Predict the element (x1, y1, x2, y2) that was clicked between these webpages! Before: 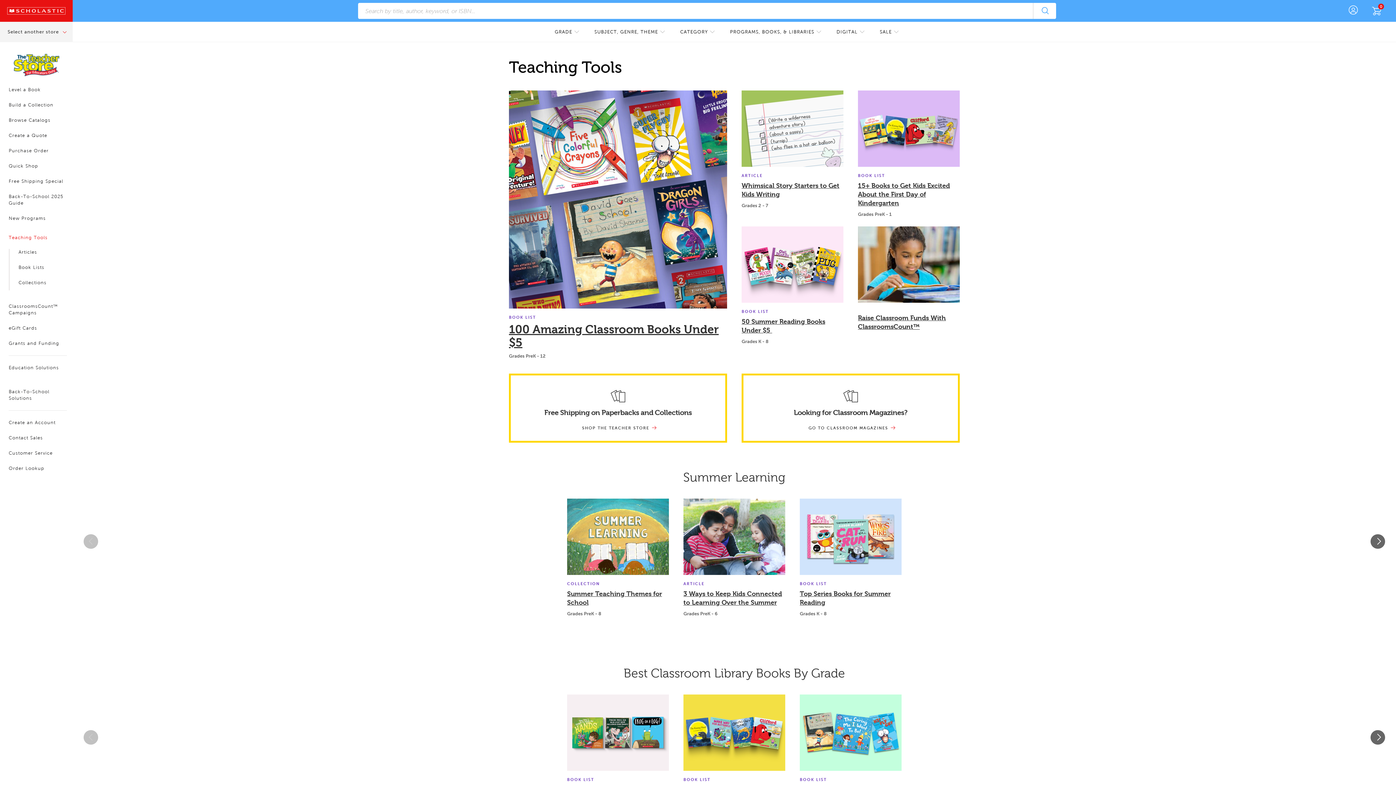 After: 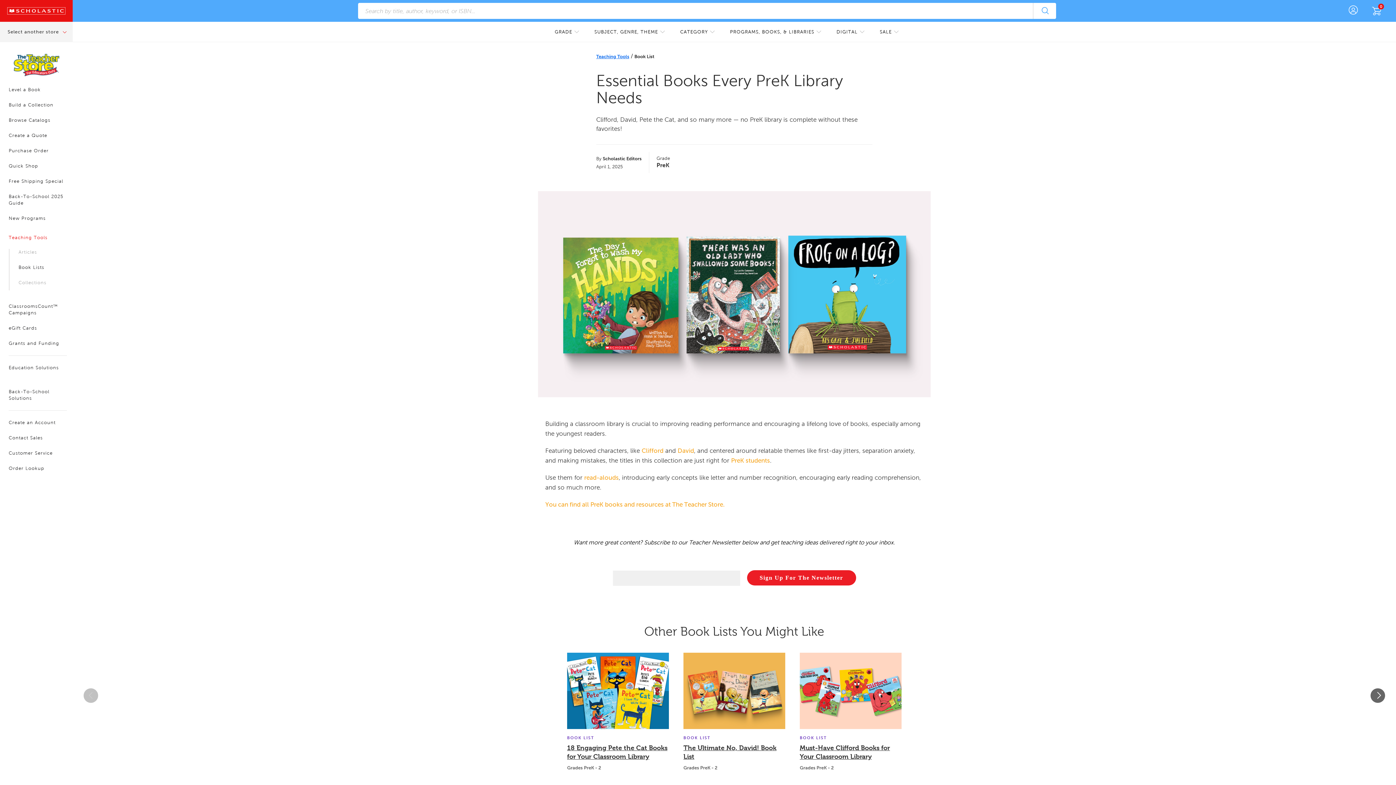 Action: label: BOOK LIST

Essential Books Every PreK Library Needs

Grade PreK bbox: (567, 694, 669, 813)